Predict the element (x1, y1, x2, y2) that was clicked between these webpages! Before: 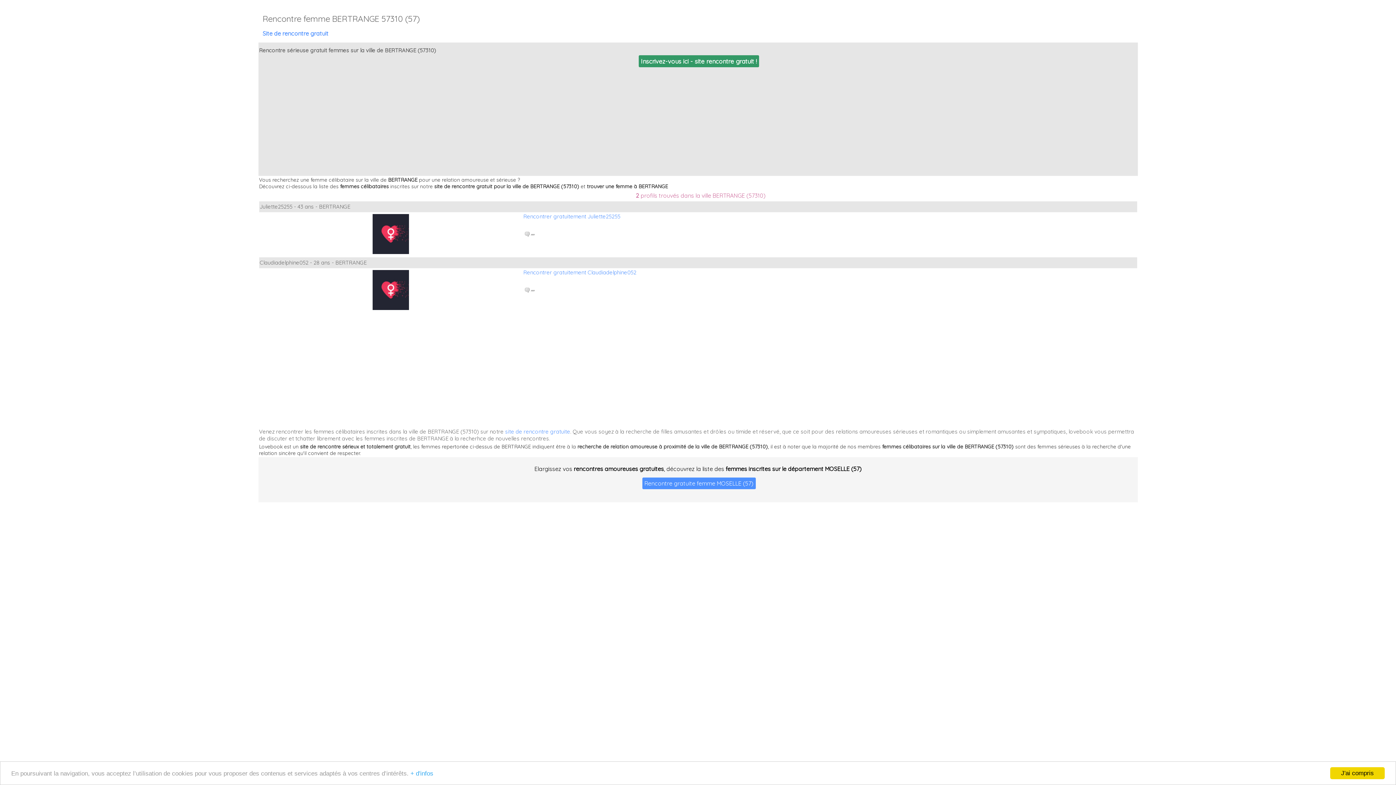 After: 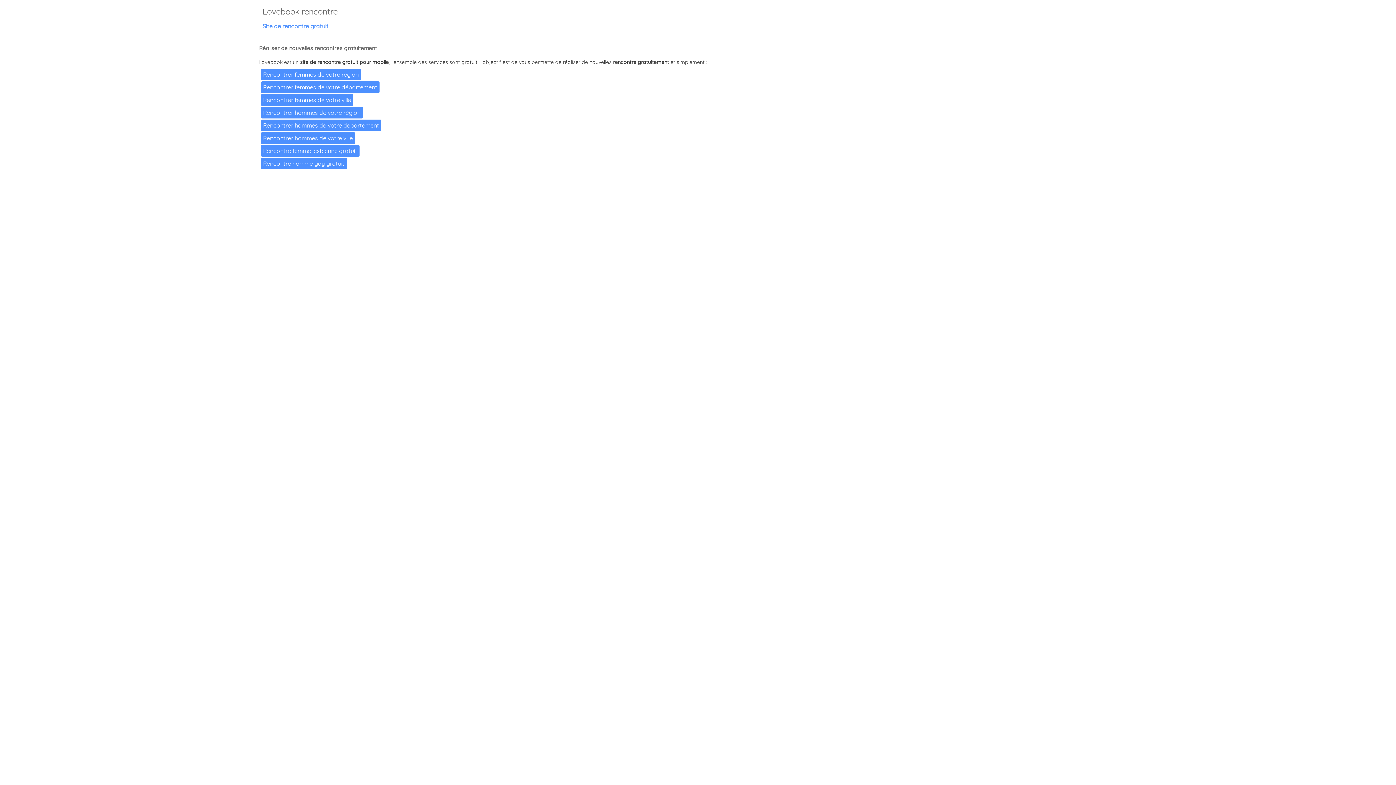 Action: label: site de rencontre gratuite bbox: (505, 428, 570, 435)